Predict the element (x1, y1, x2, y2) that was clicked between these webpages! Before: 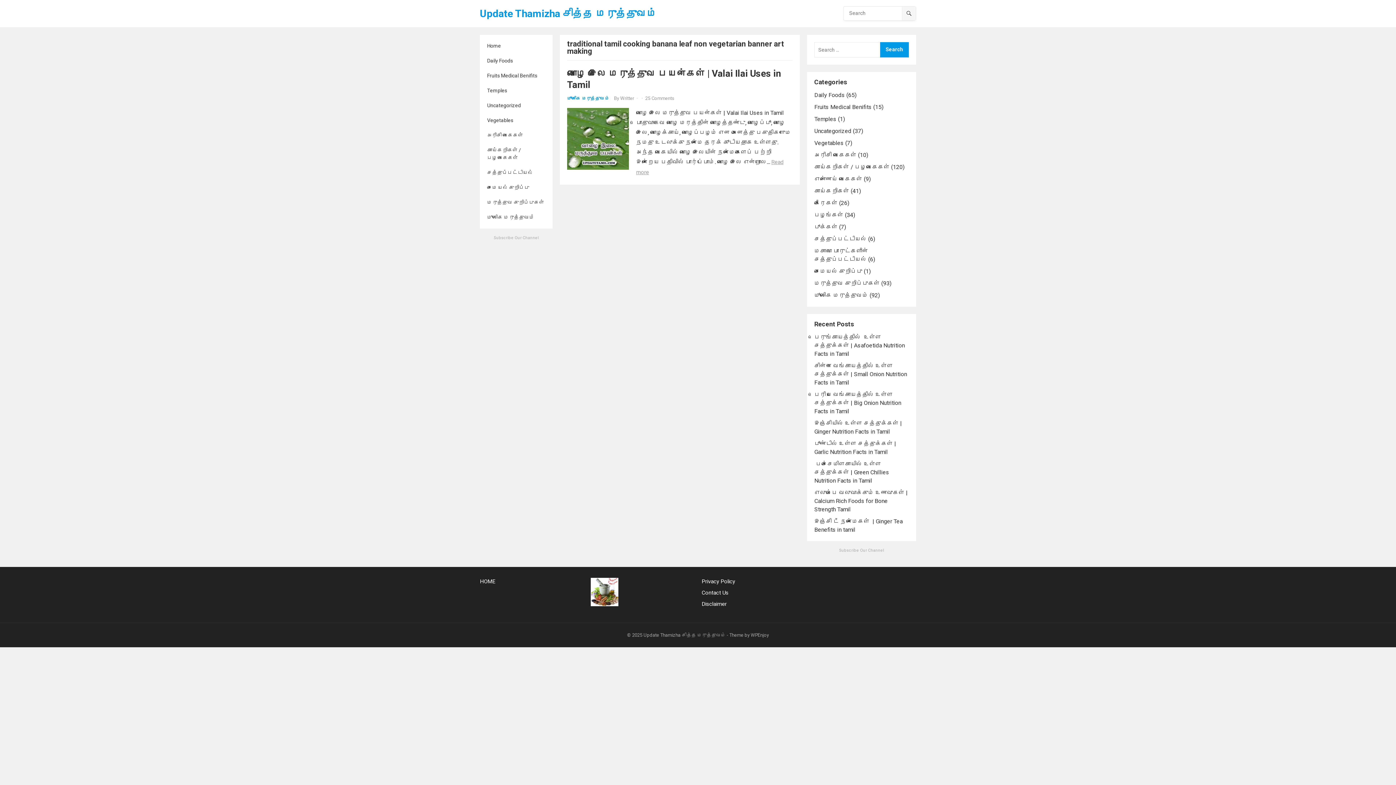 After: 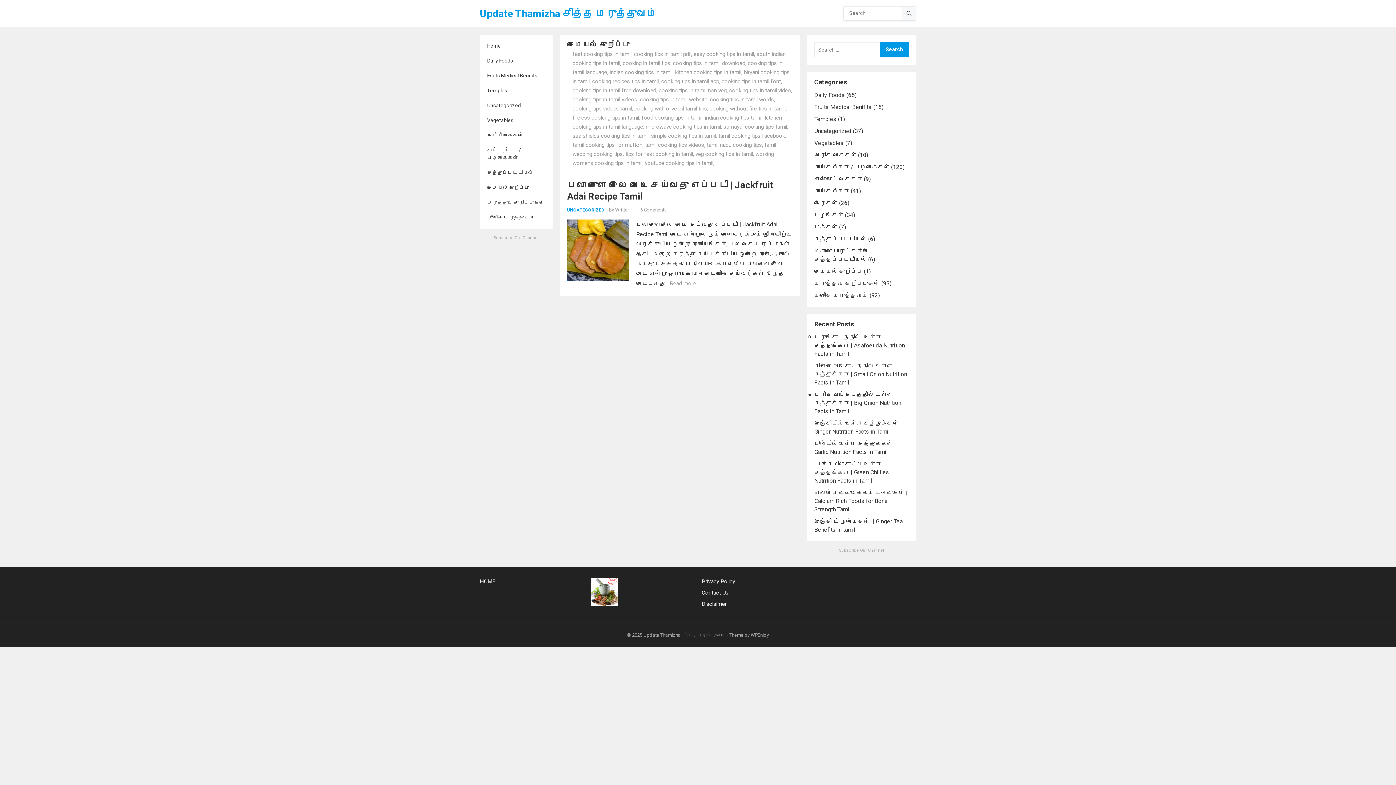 Action: label: சமையல் குறிப்பு bbox: (814, 268, 862, 274)